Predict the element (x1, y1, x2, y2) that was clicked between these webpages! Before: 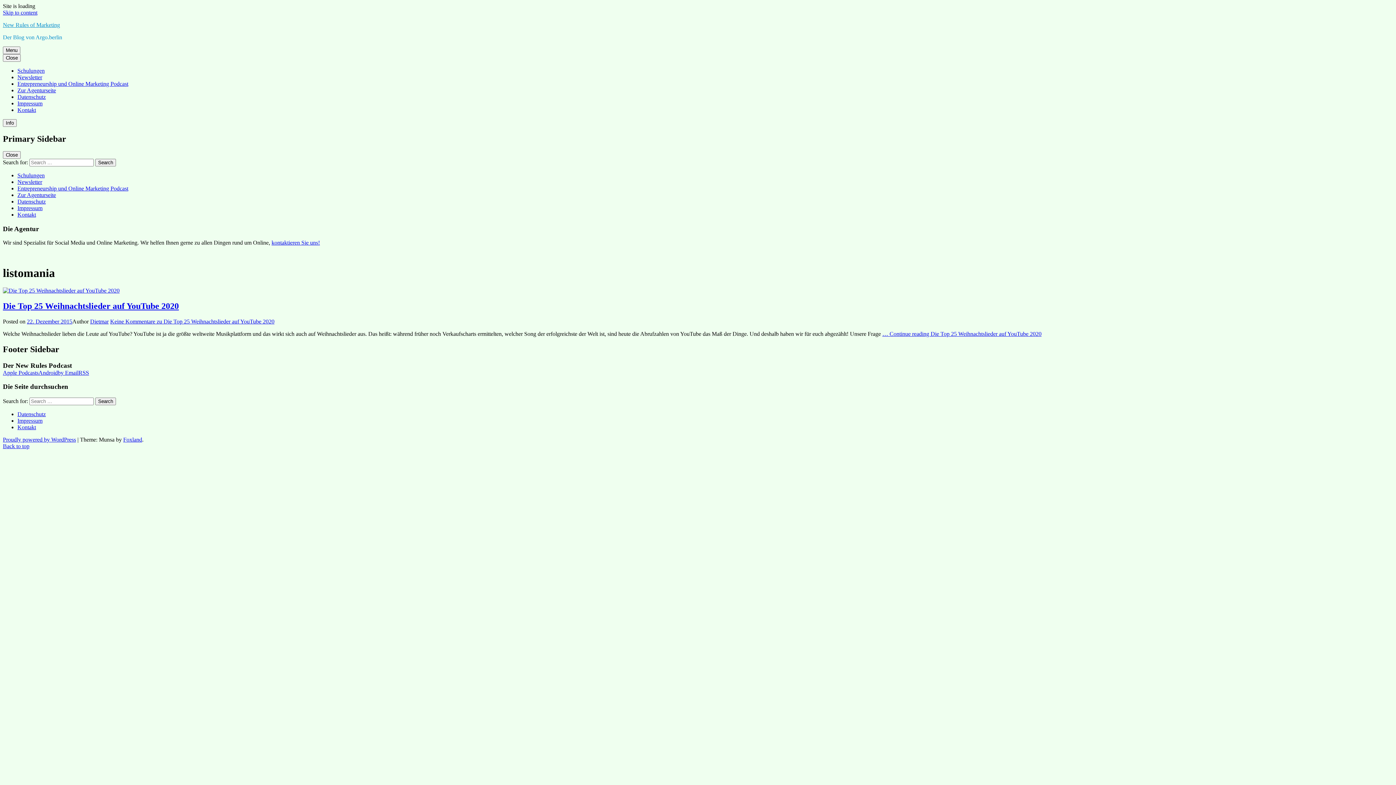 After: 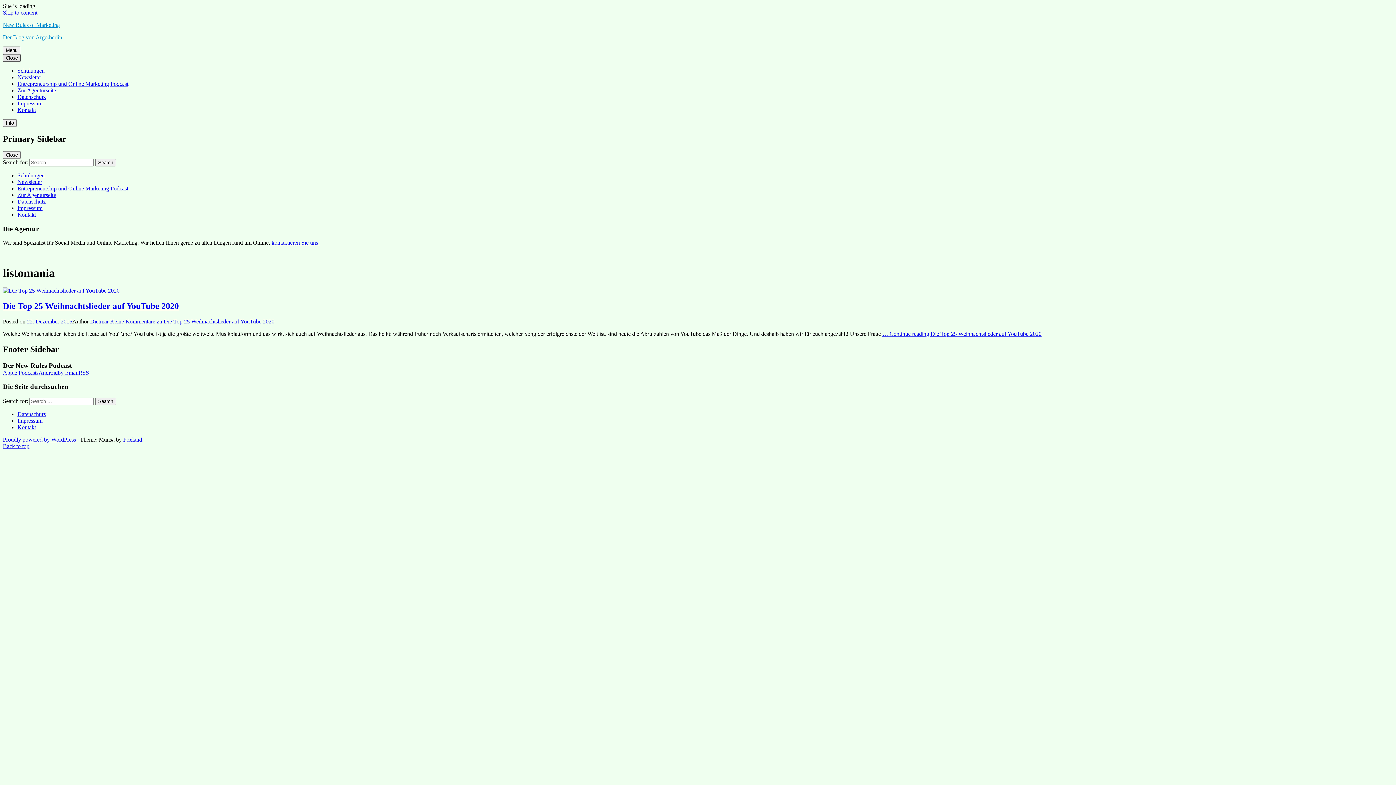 Action: label: Close bbox: (2, 54, 20, 61)